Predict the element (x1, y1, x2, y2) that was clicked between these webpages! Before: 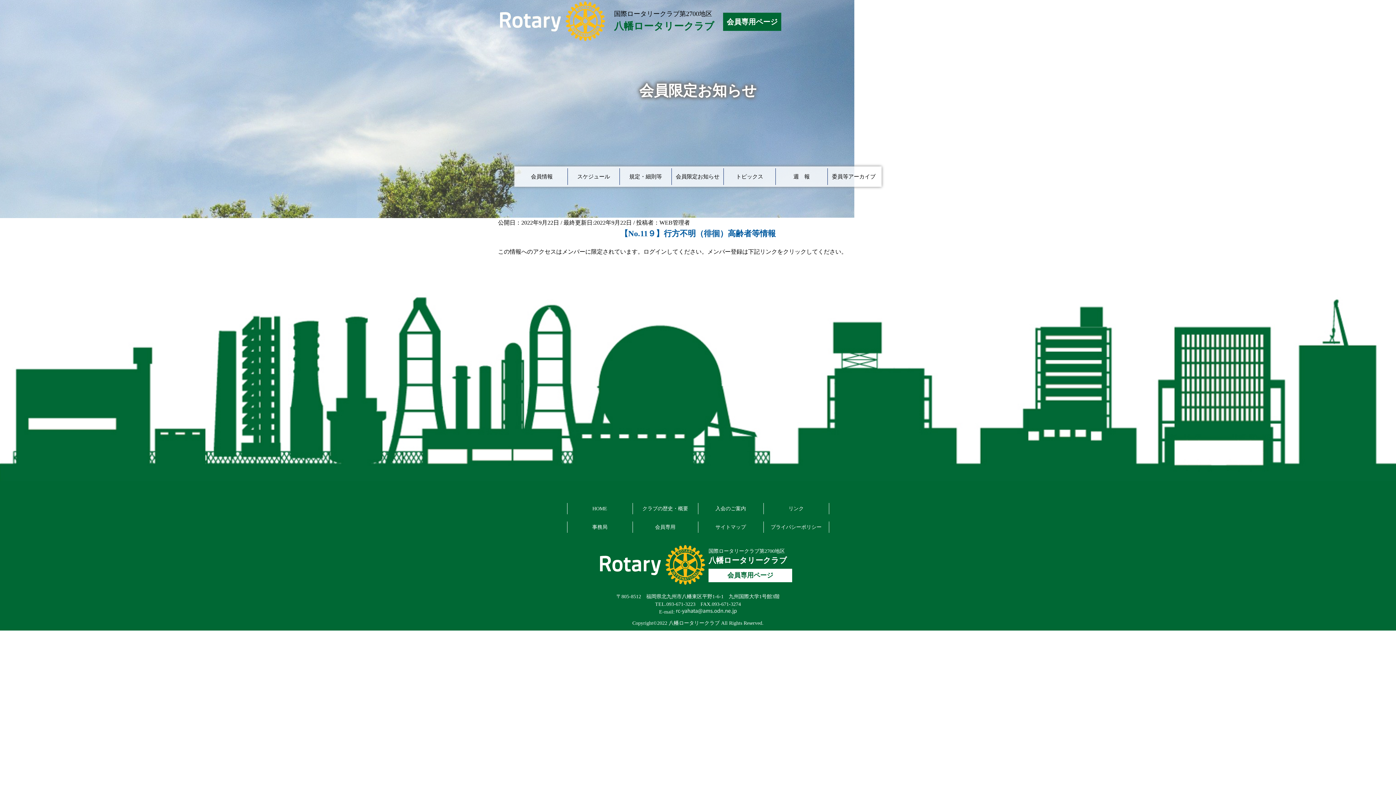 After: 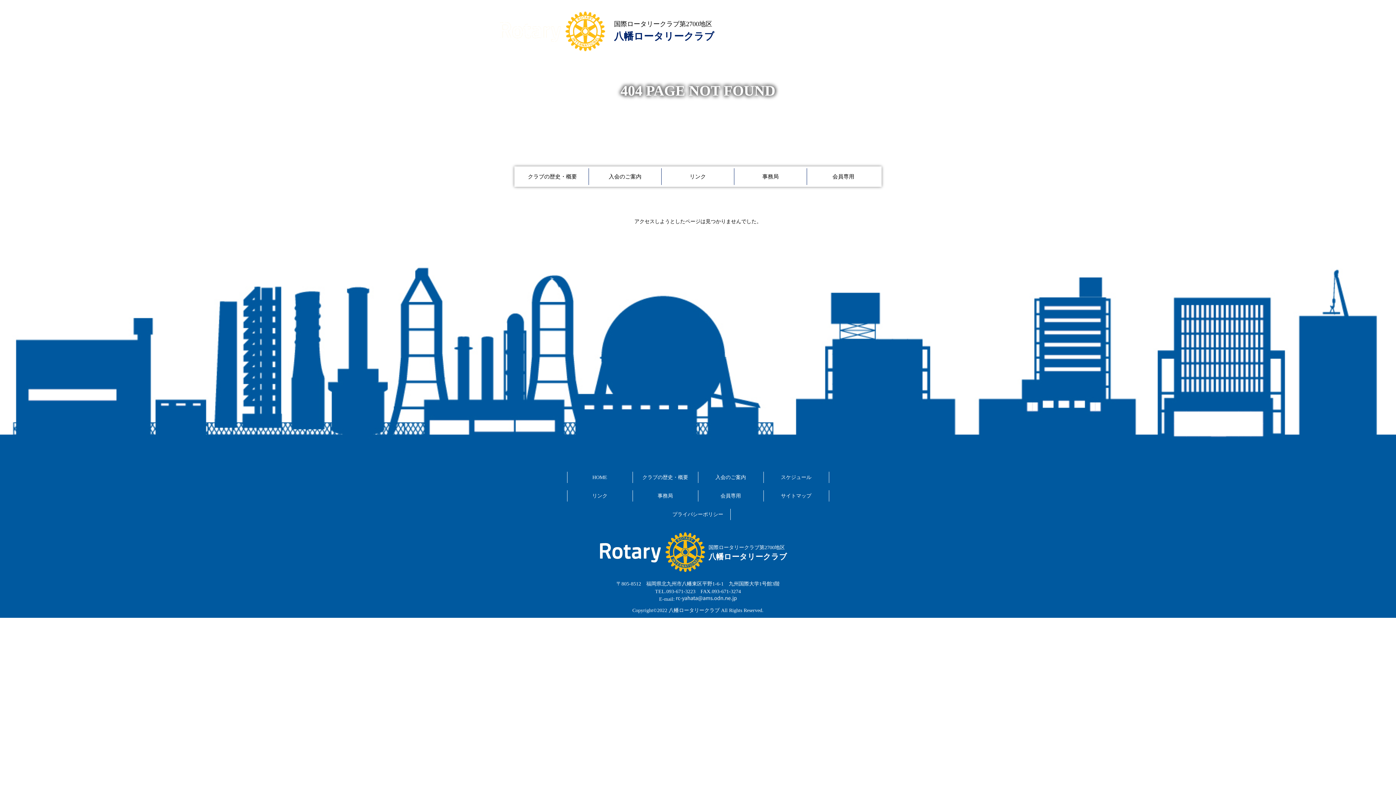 Action: bbox: (828, 168, 880, 185) label: 委員等アーカイブ